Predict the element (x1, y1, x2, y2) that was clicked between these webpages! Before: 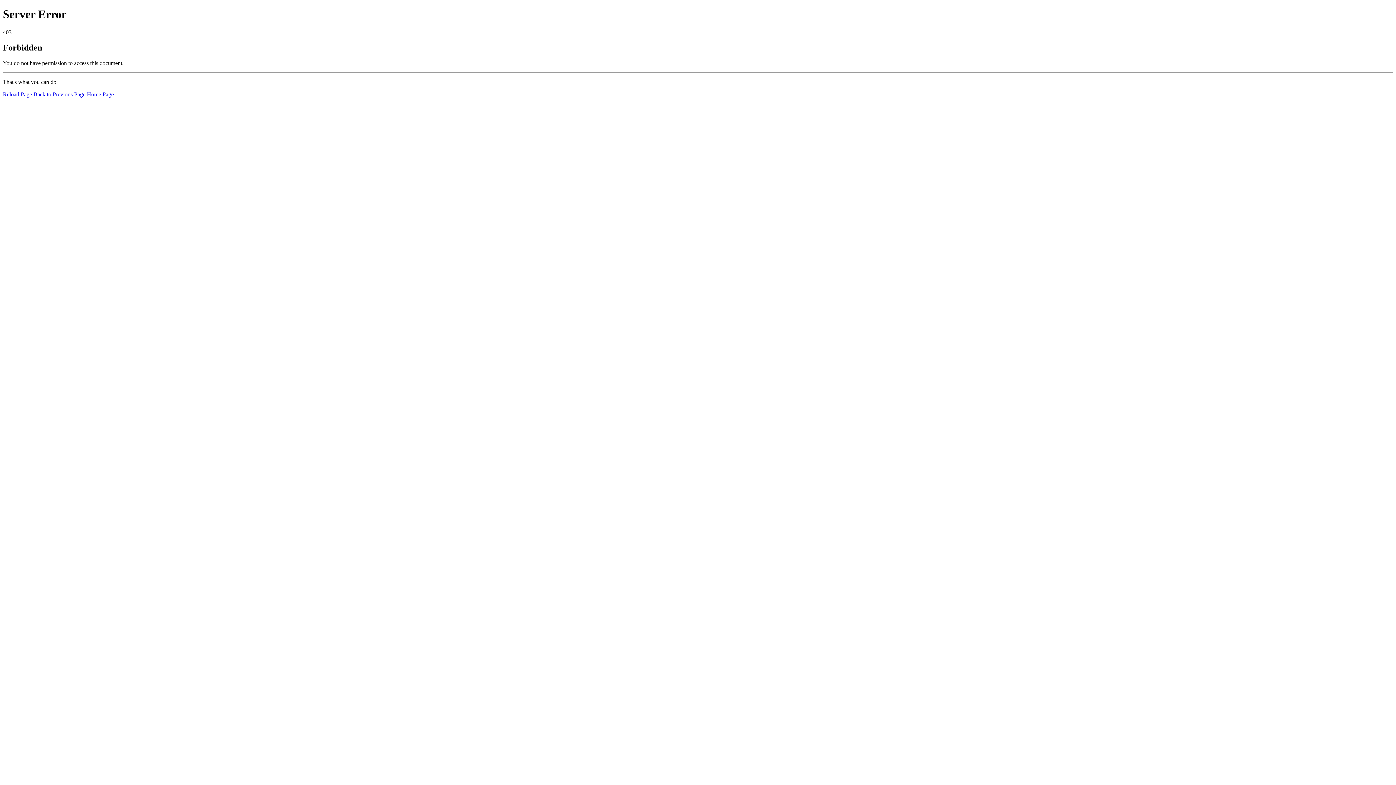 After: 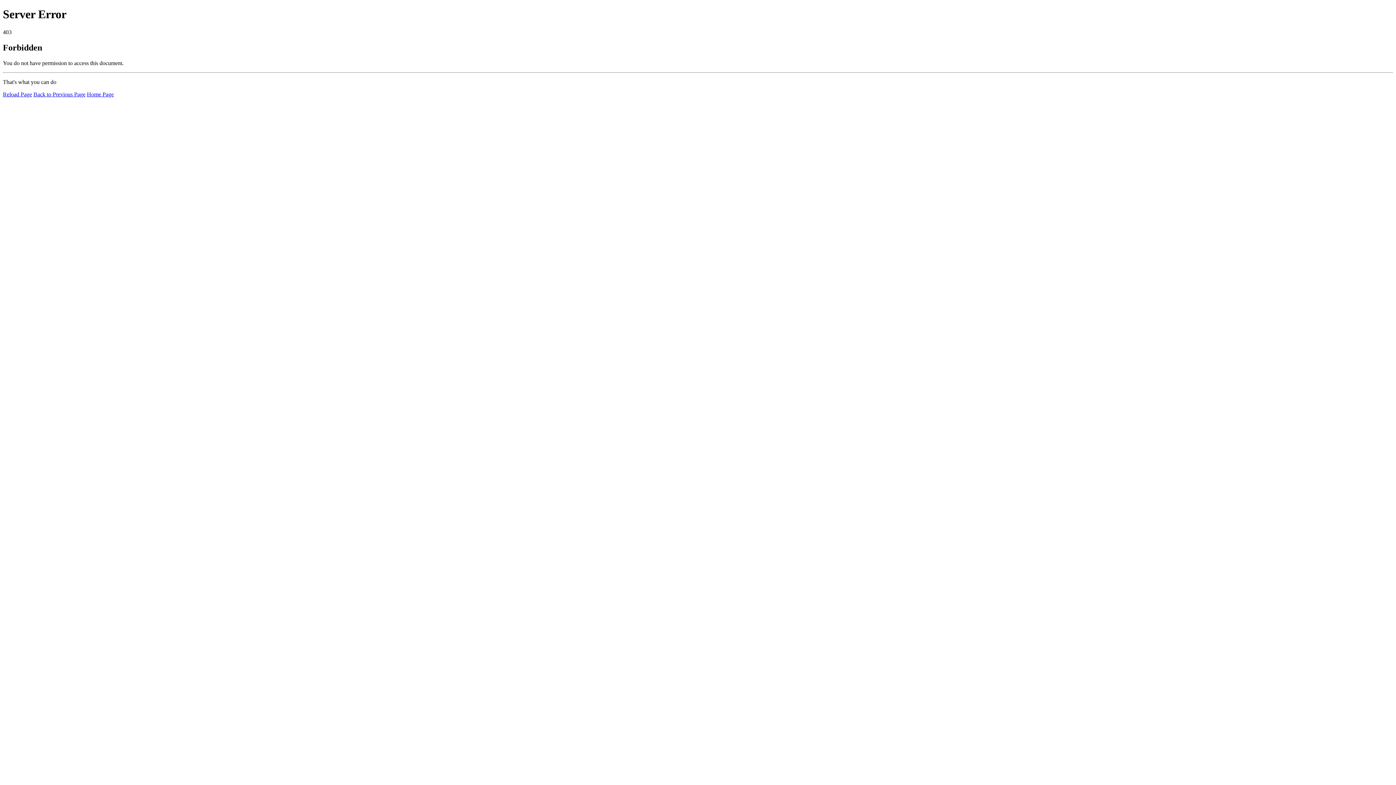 Action: bbox: (2, 91, 32, 97) label: Reload Page